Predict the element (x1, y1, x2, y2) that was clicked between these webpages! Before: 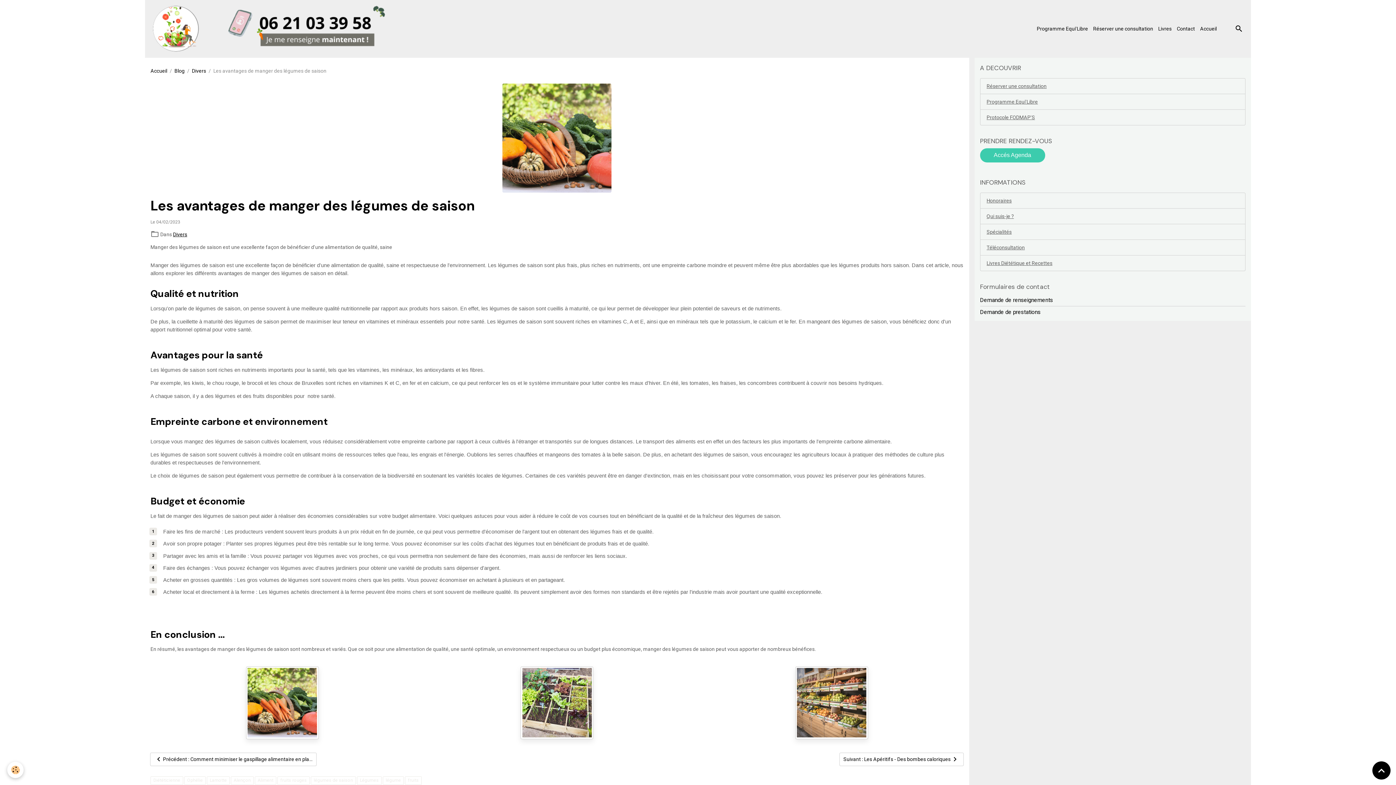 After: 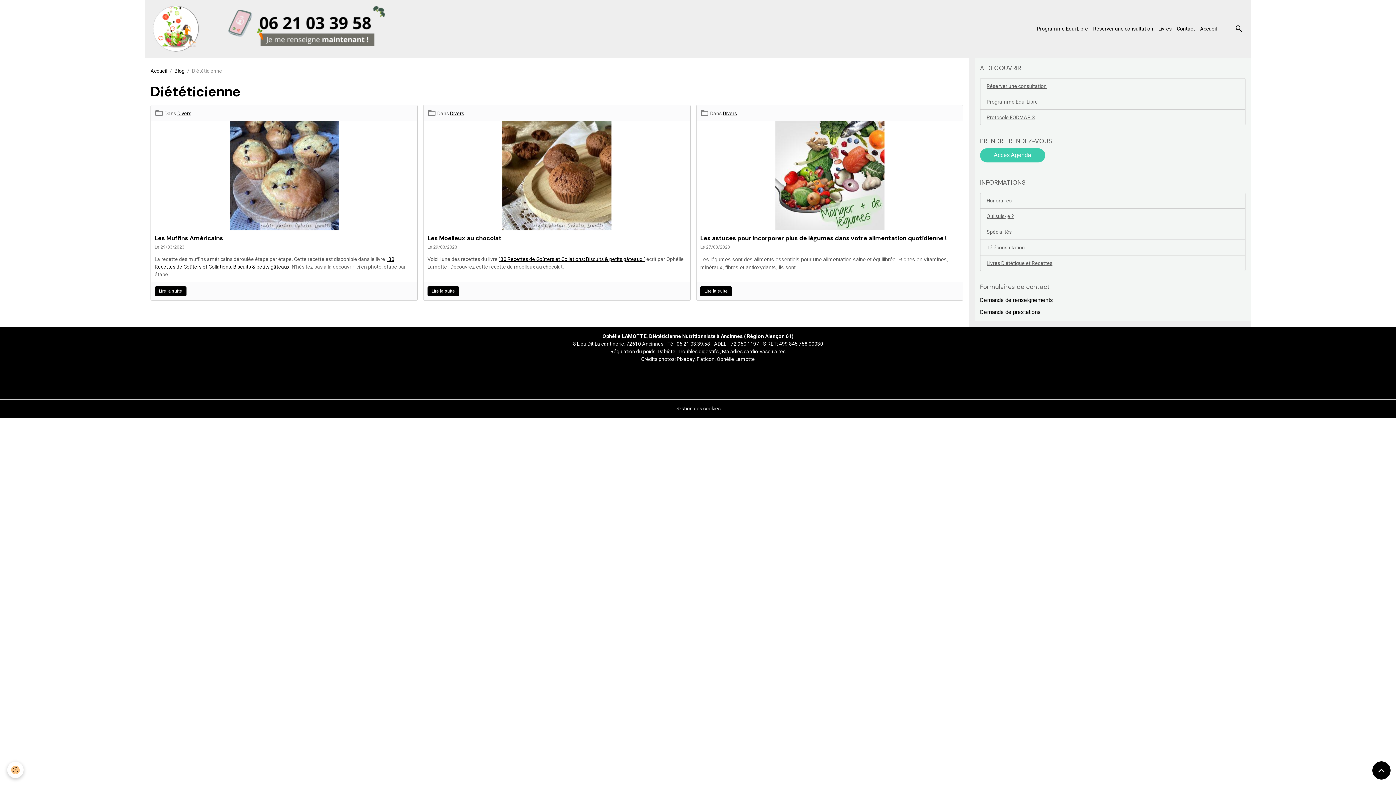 Action: bbox: (150, 776, 183, 785) label: Diététicienne